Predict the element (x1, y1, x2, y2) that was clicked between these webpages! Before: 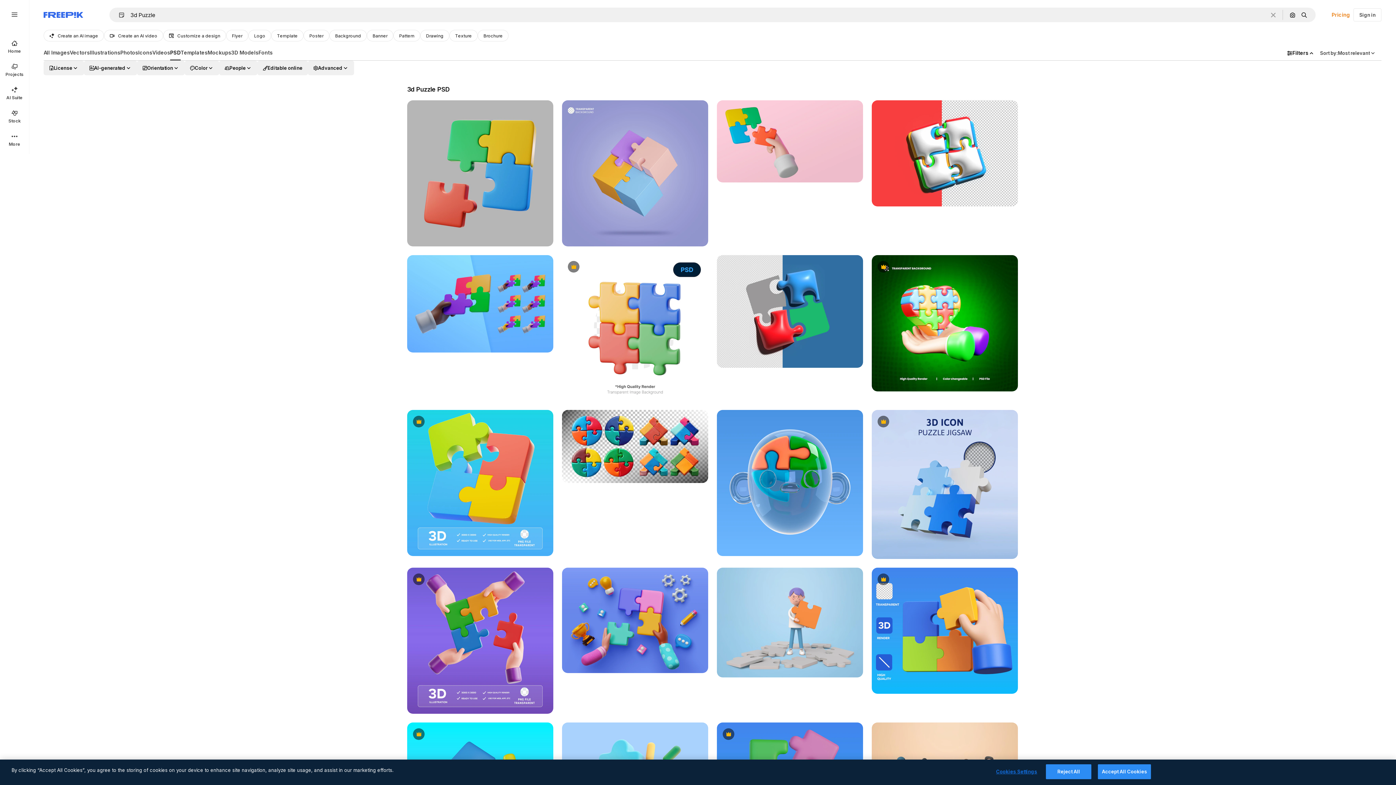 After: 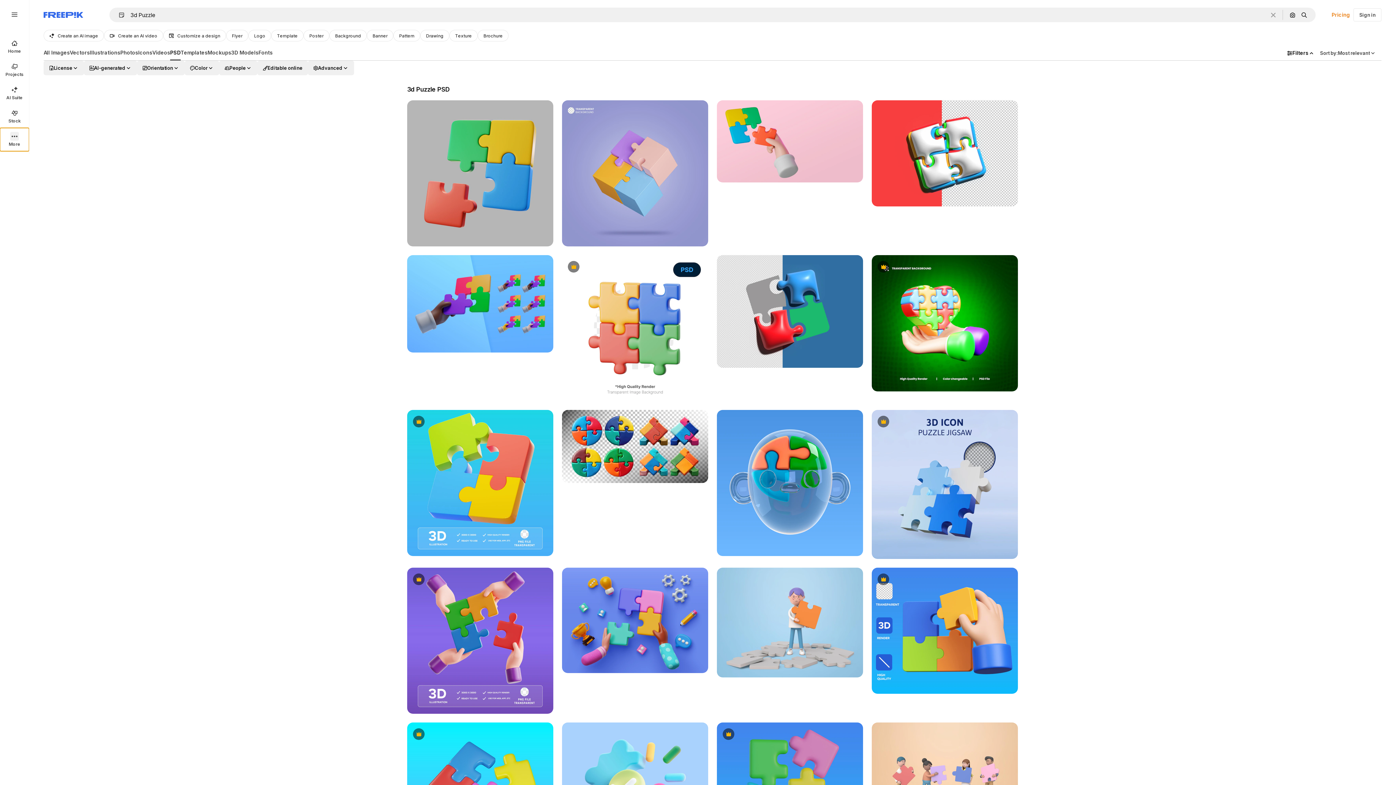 Action: label: More bbox: (0, 128, 29, 151)